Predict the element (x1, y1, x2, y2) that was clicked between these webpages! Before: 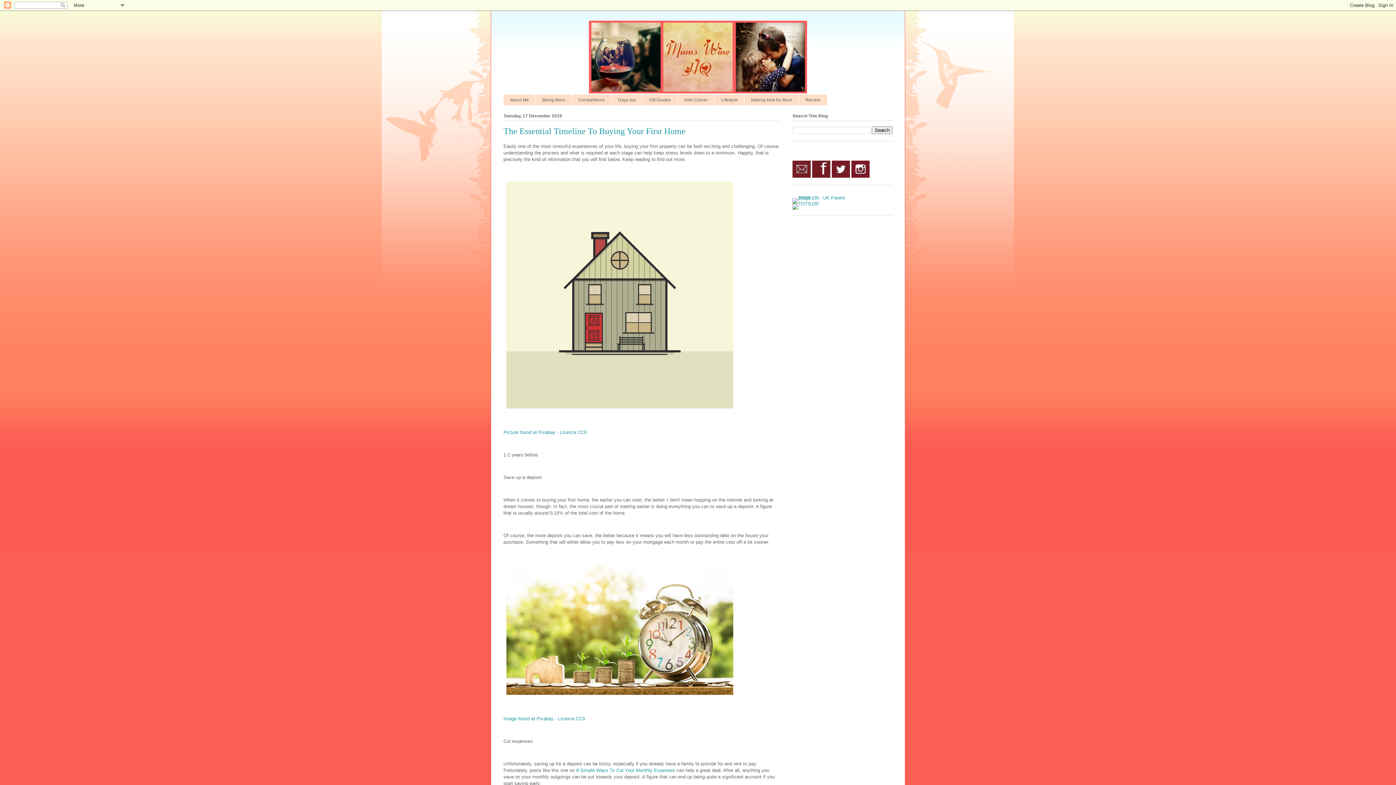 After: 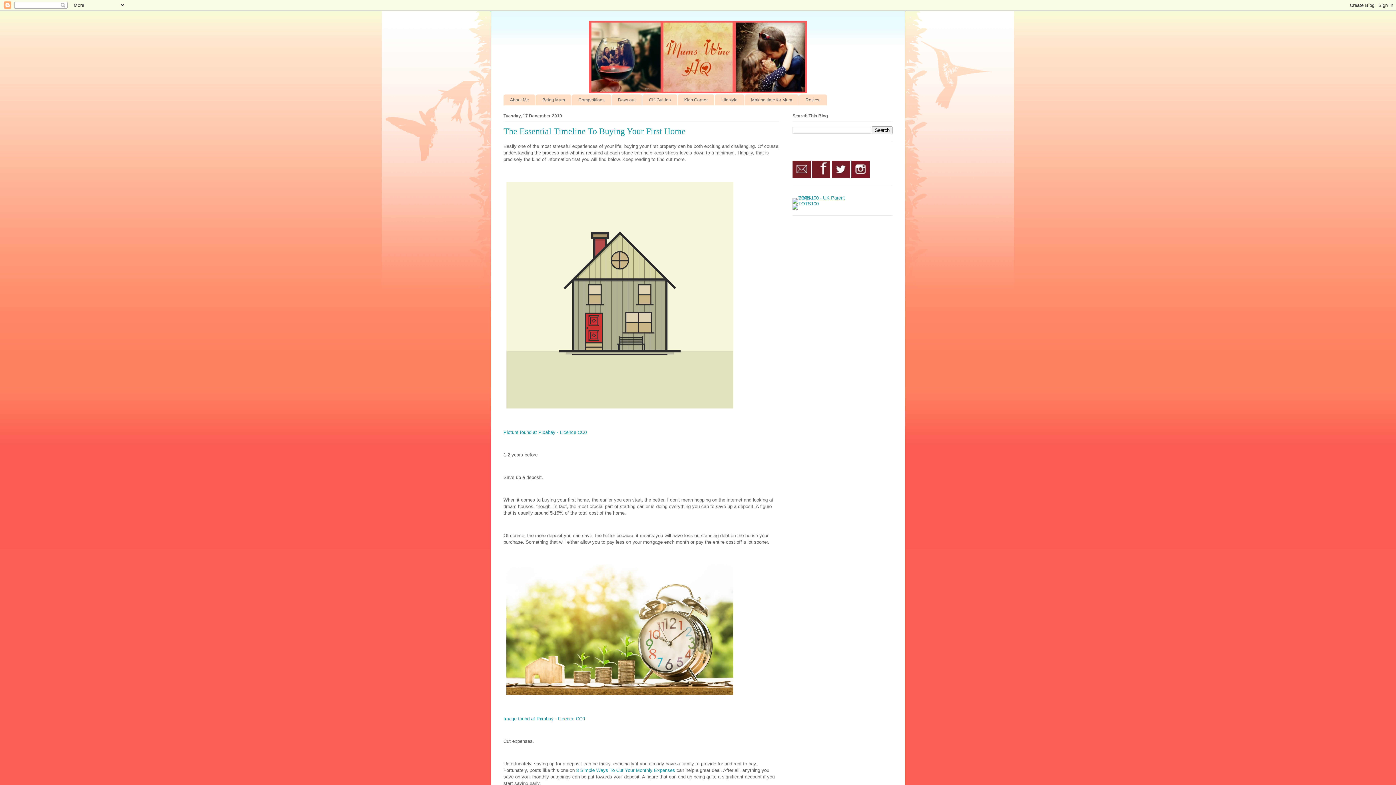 Action: bbox: (792, 195, 852, 200)